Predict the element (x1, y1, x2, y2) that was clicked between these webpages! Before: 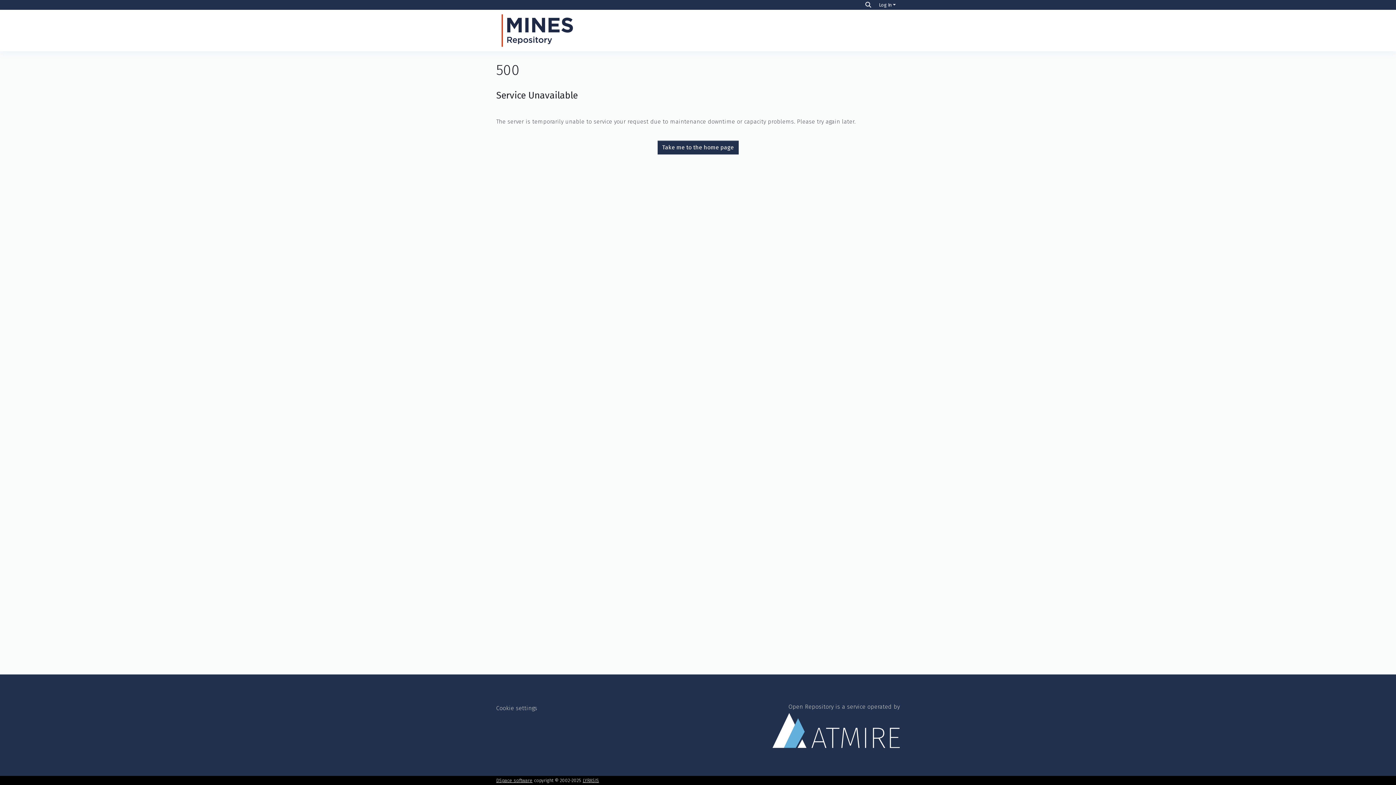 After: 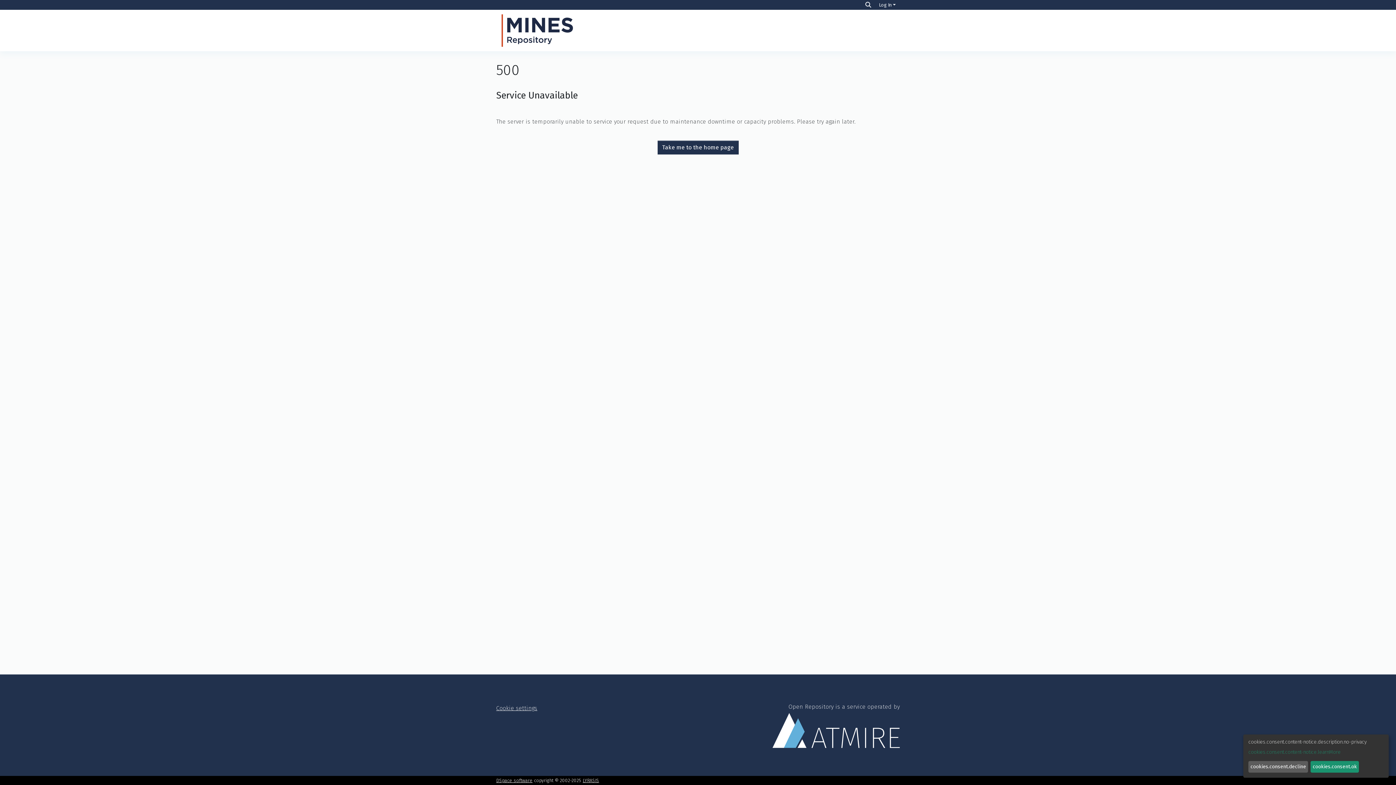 Action: bbox: (496, 705, 537, 711) label: Cookie settings